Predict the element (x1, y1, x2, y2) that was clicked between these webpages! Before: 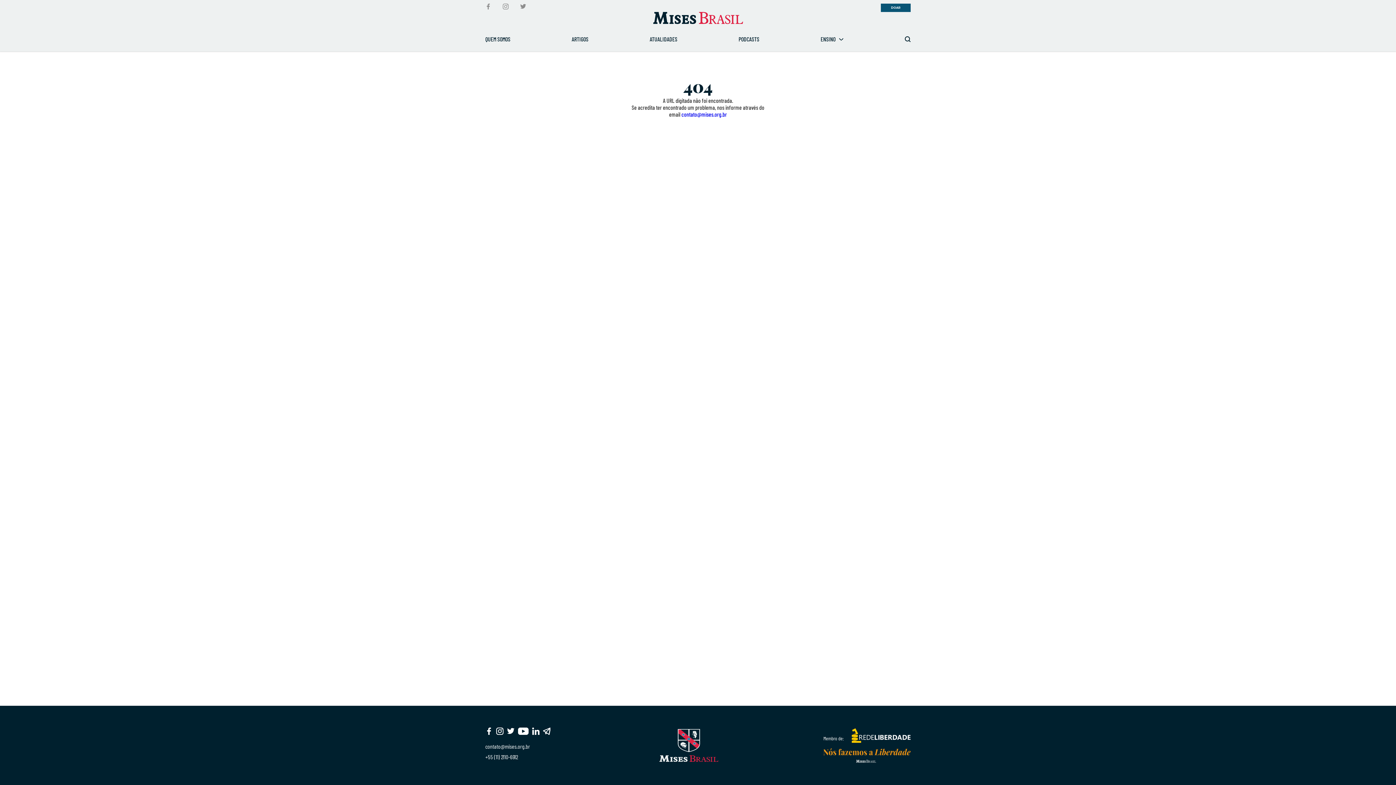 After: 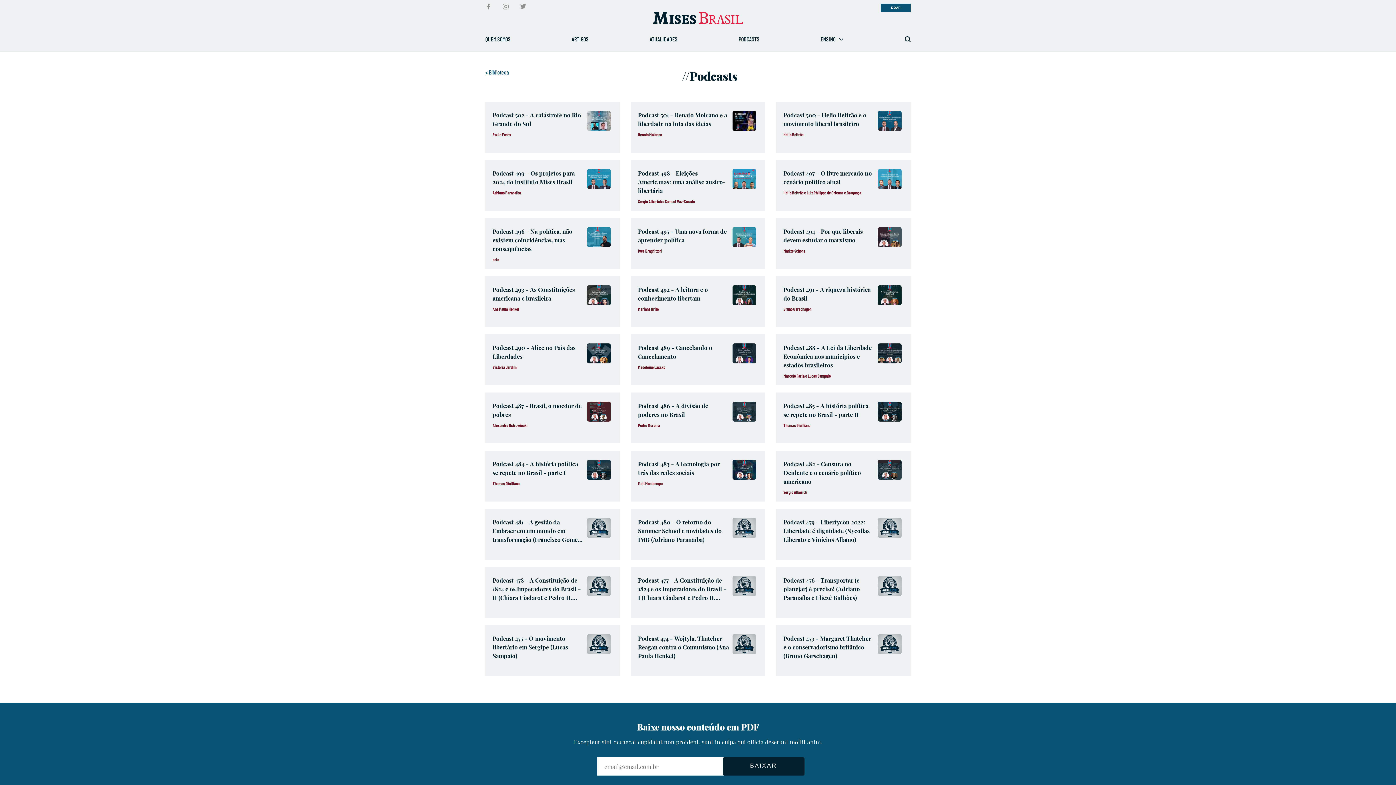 Action: bbox: (738, 34, 759, 43) label: PODCASTS